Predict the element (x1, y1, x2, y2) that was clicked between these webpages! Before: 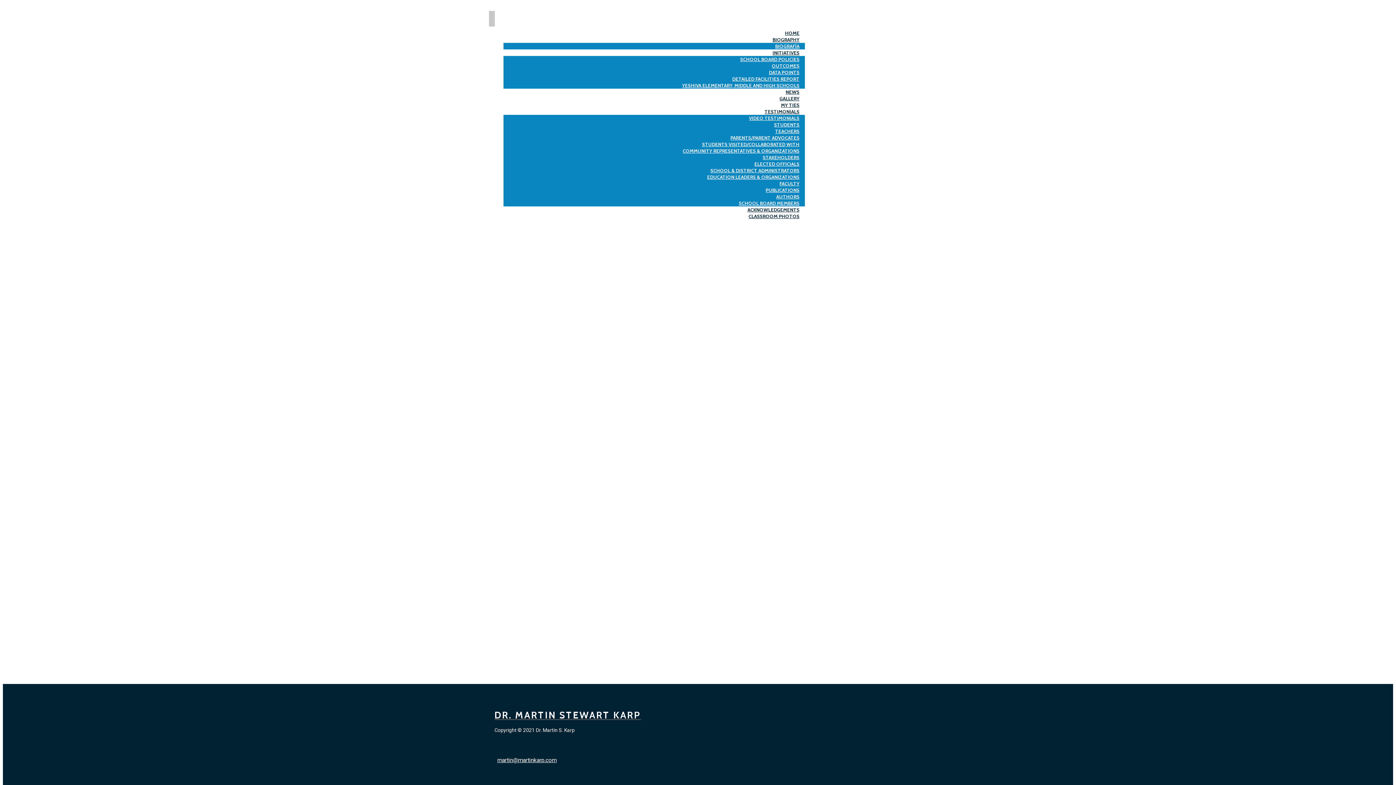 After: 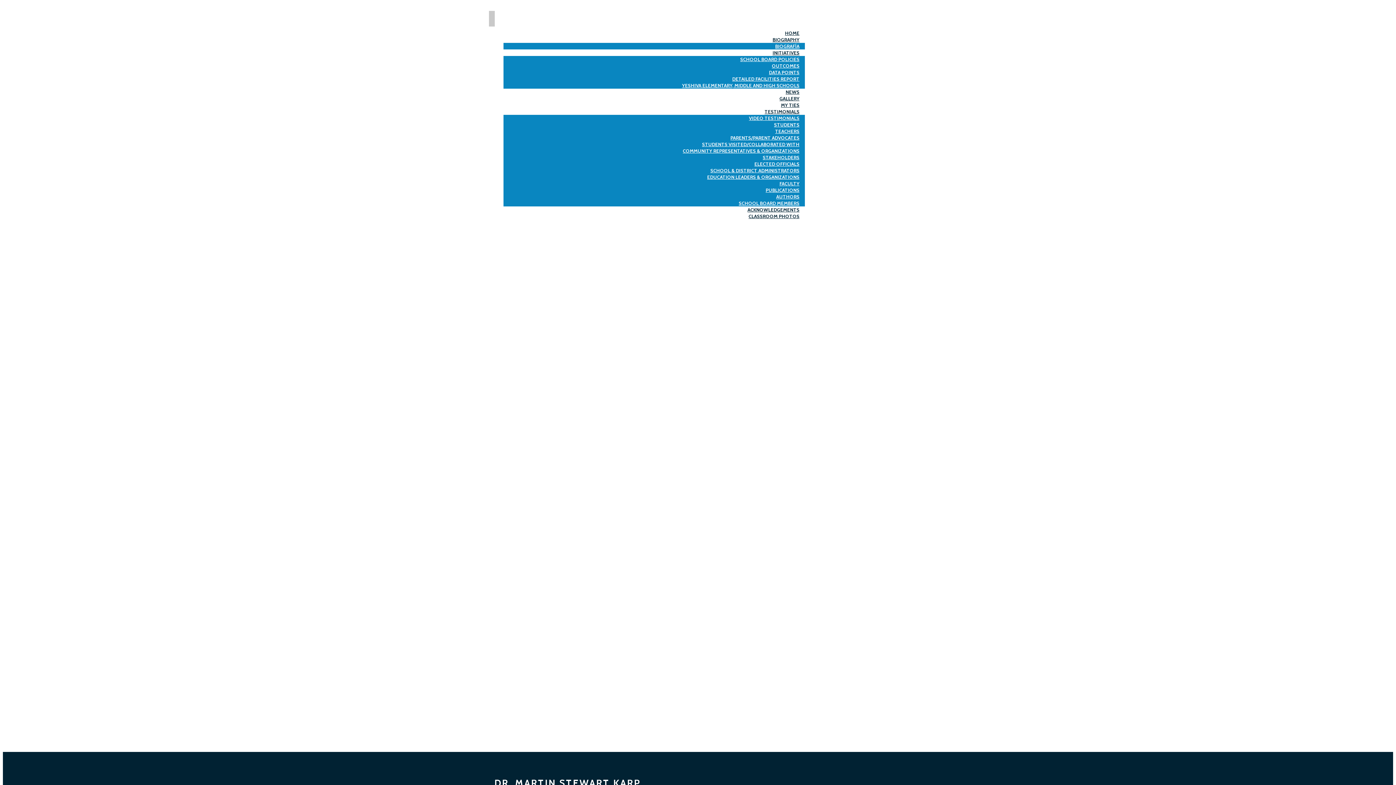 Action: bbox: (676, 78, 805, 92) label: YESHIVA ELEMENTARY, MIDDLE AND HIGH SCHOOLS